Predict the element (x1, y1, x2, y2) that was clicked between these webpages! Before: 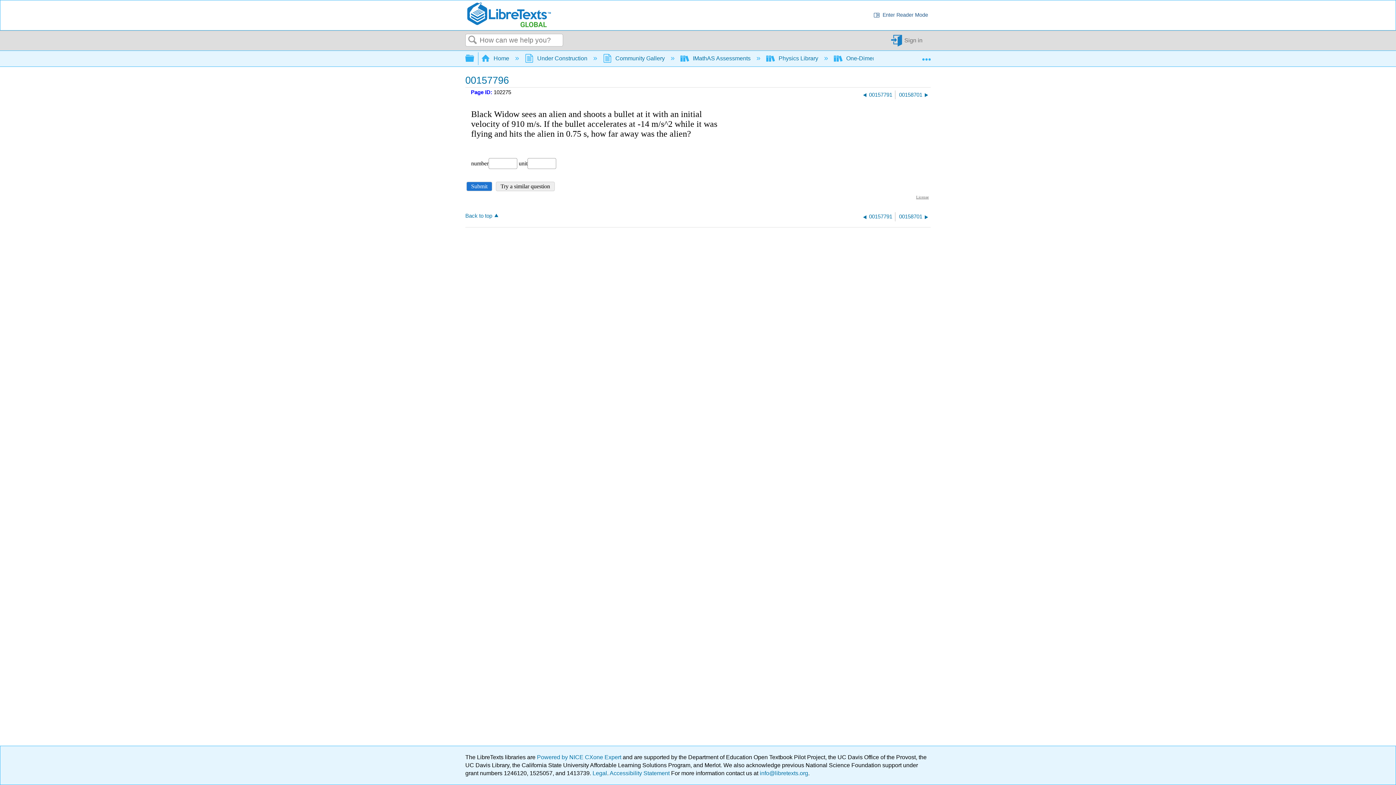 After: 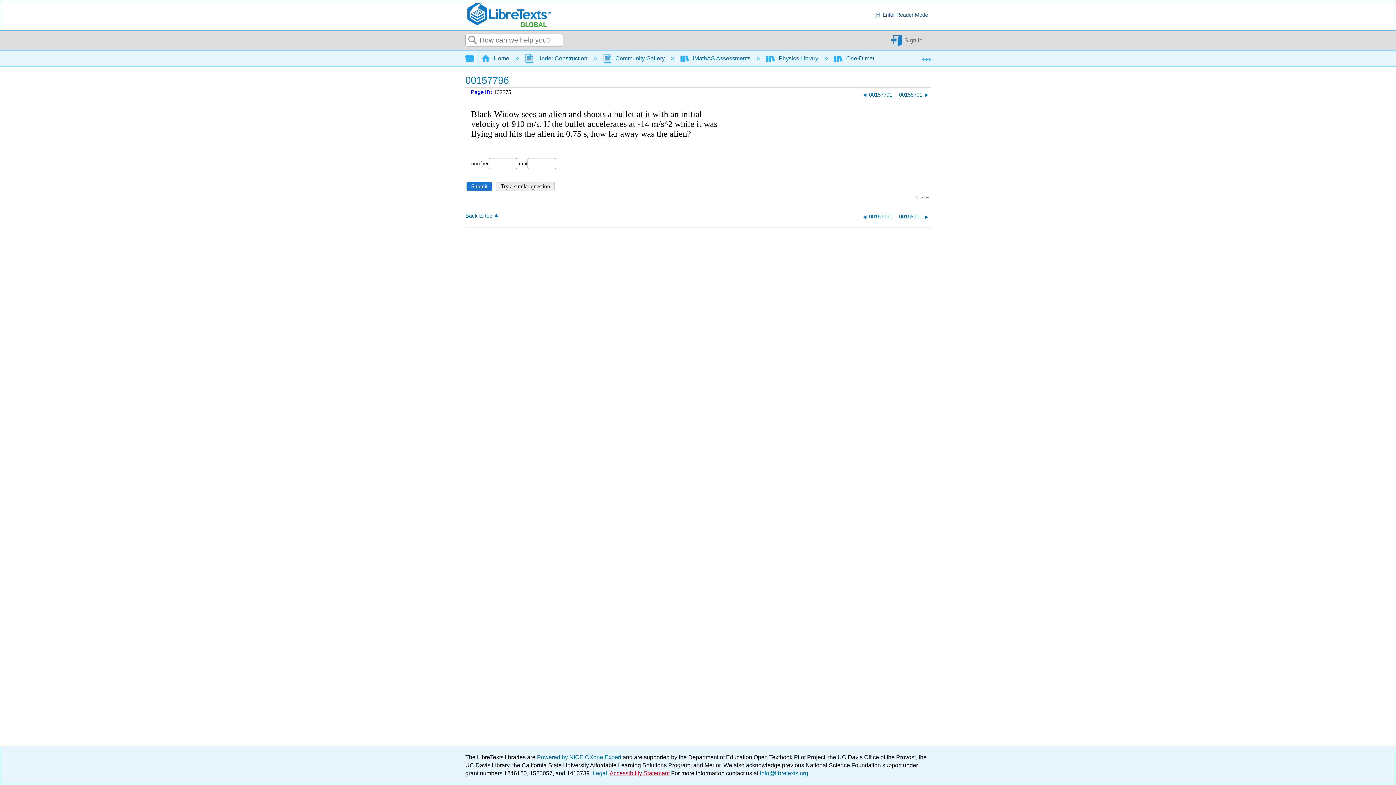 Action: label: Accessibility Statement bbox: (609, 770, 669, 776)